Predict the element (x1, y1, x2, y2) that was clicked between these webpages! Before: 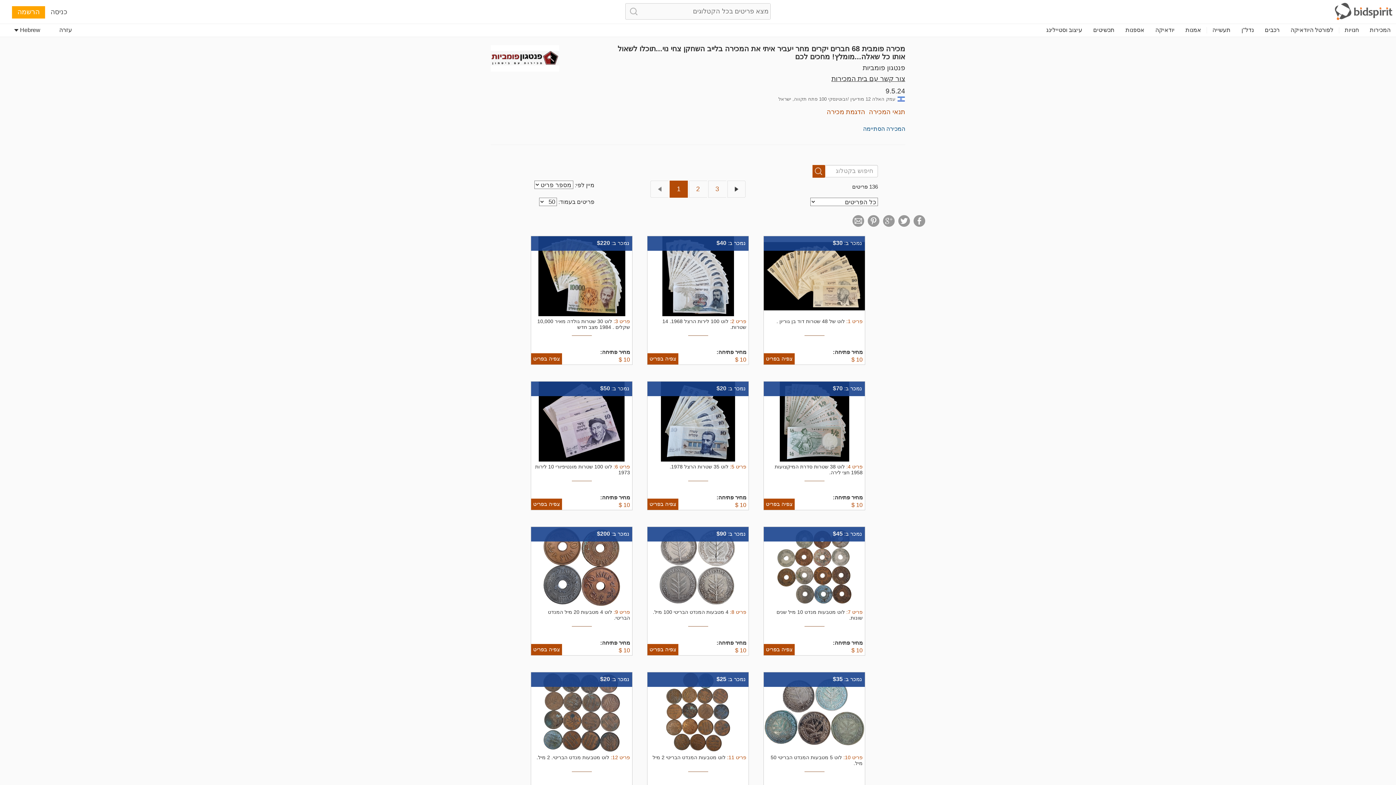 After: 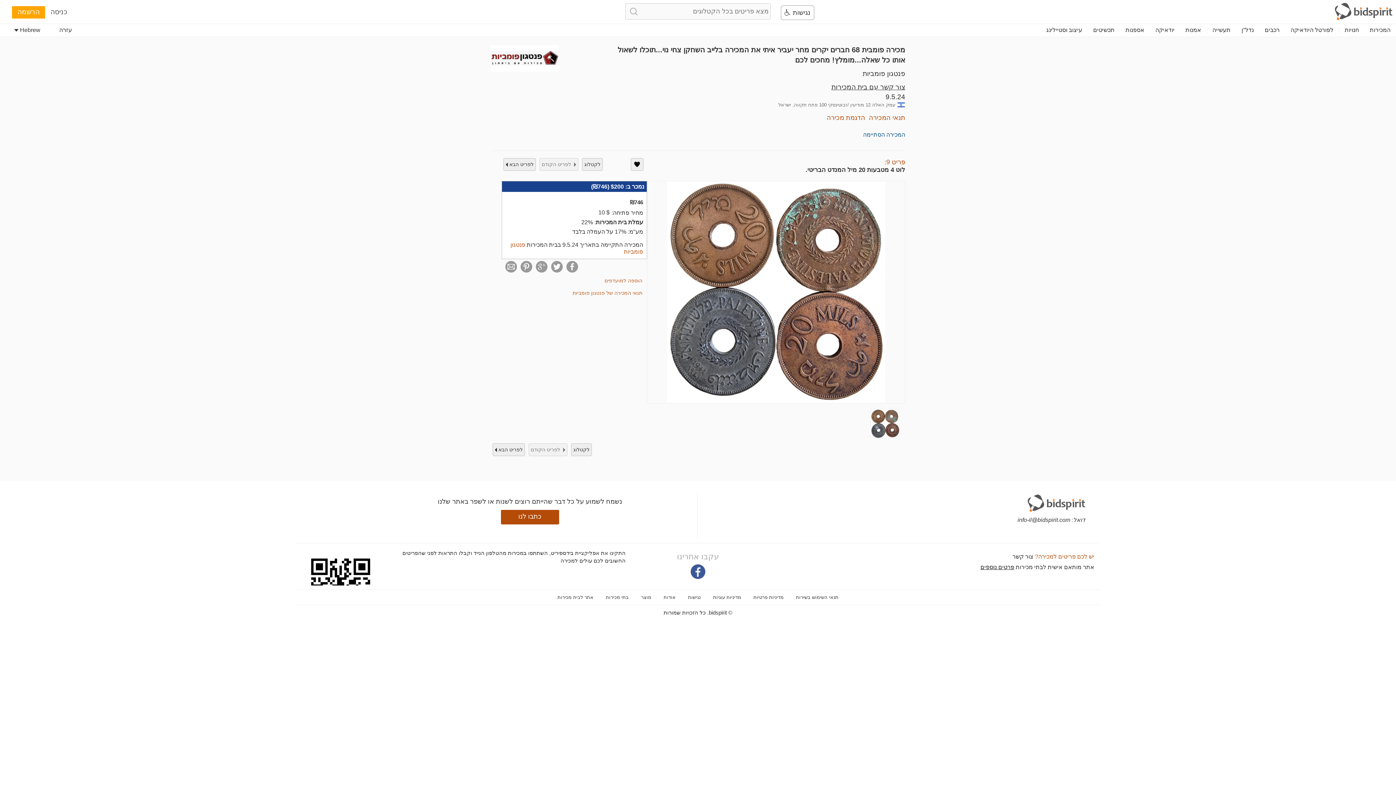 Action: label: צפיה בפריט bbox: (531, 644, 562, 655)